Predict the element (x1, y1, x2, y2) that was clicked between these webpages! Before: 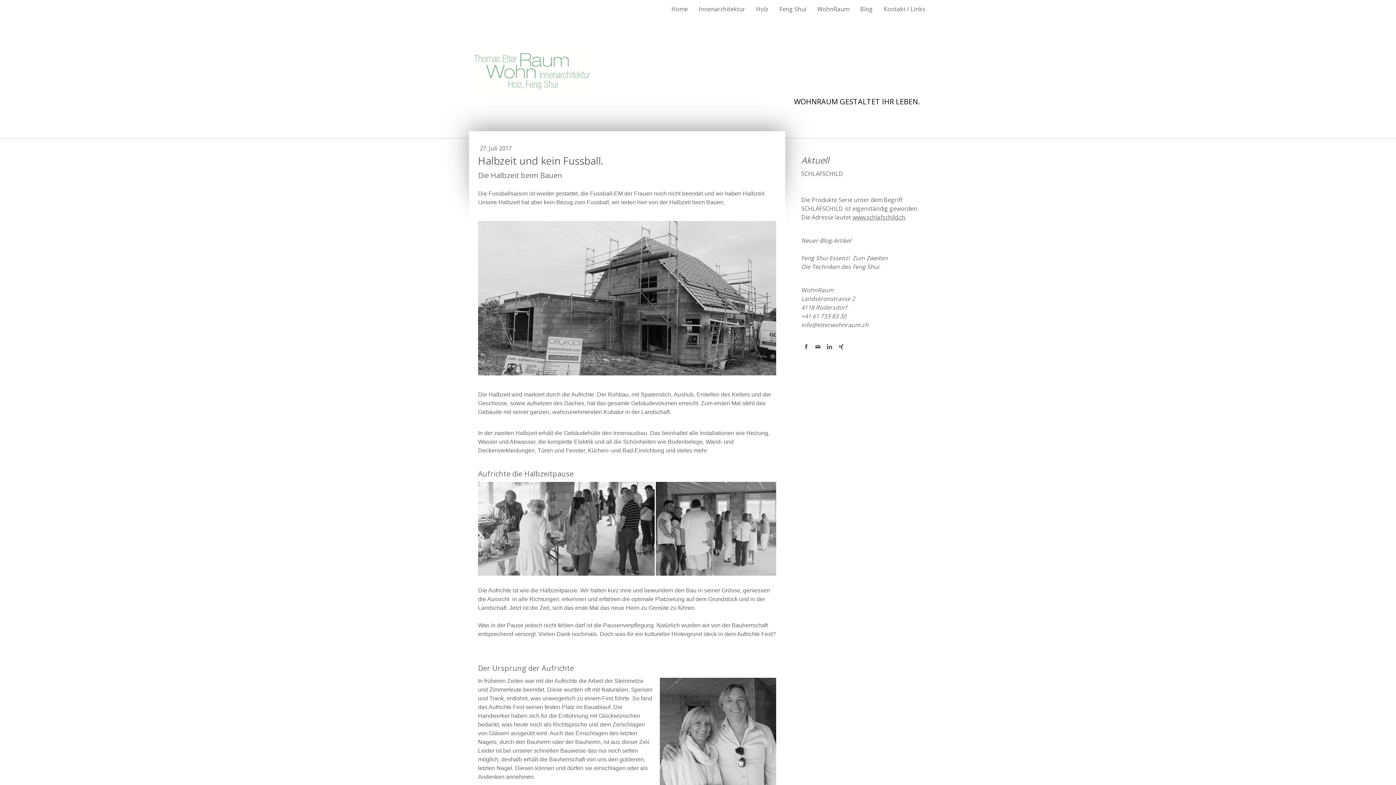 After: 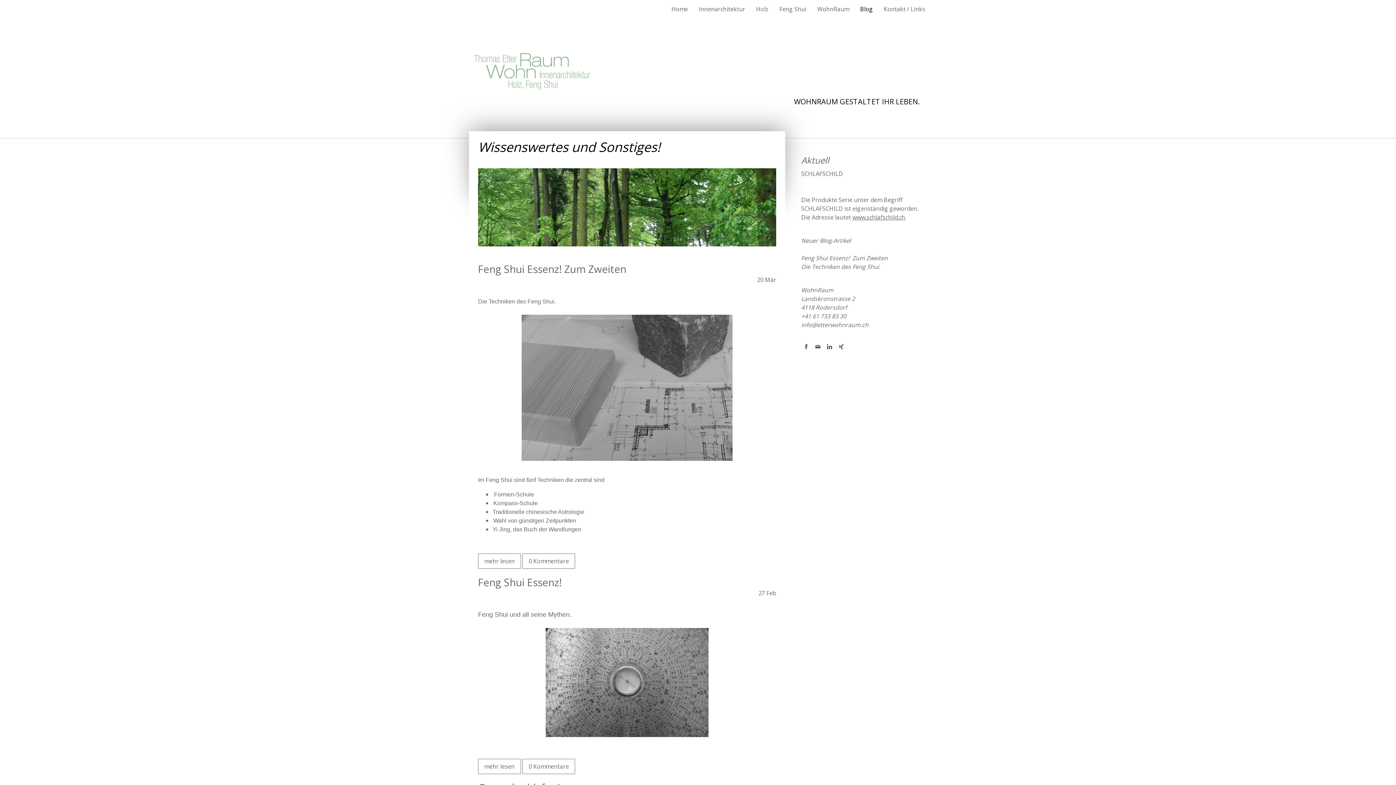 Action: bbox: (854, 0, 878, 18) label: Blog